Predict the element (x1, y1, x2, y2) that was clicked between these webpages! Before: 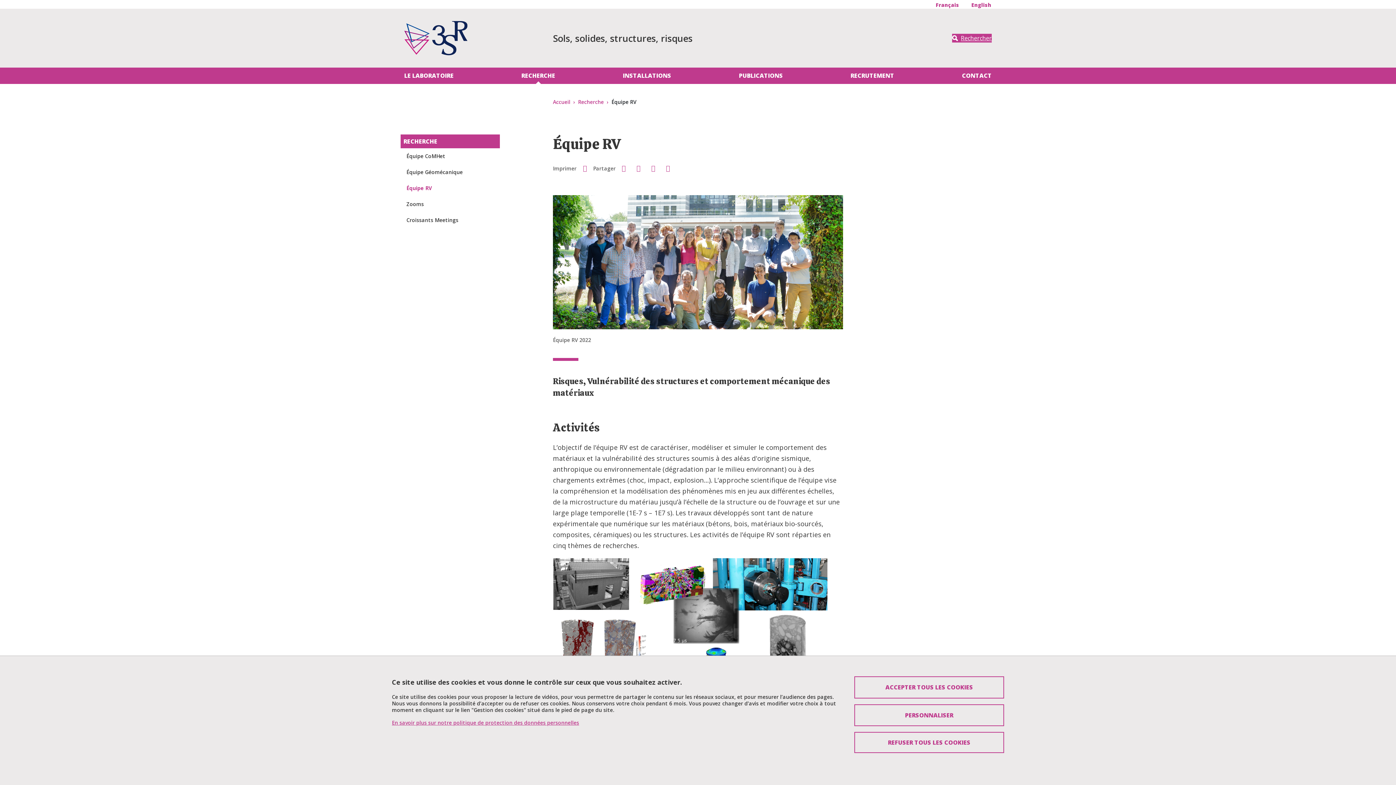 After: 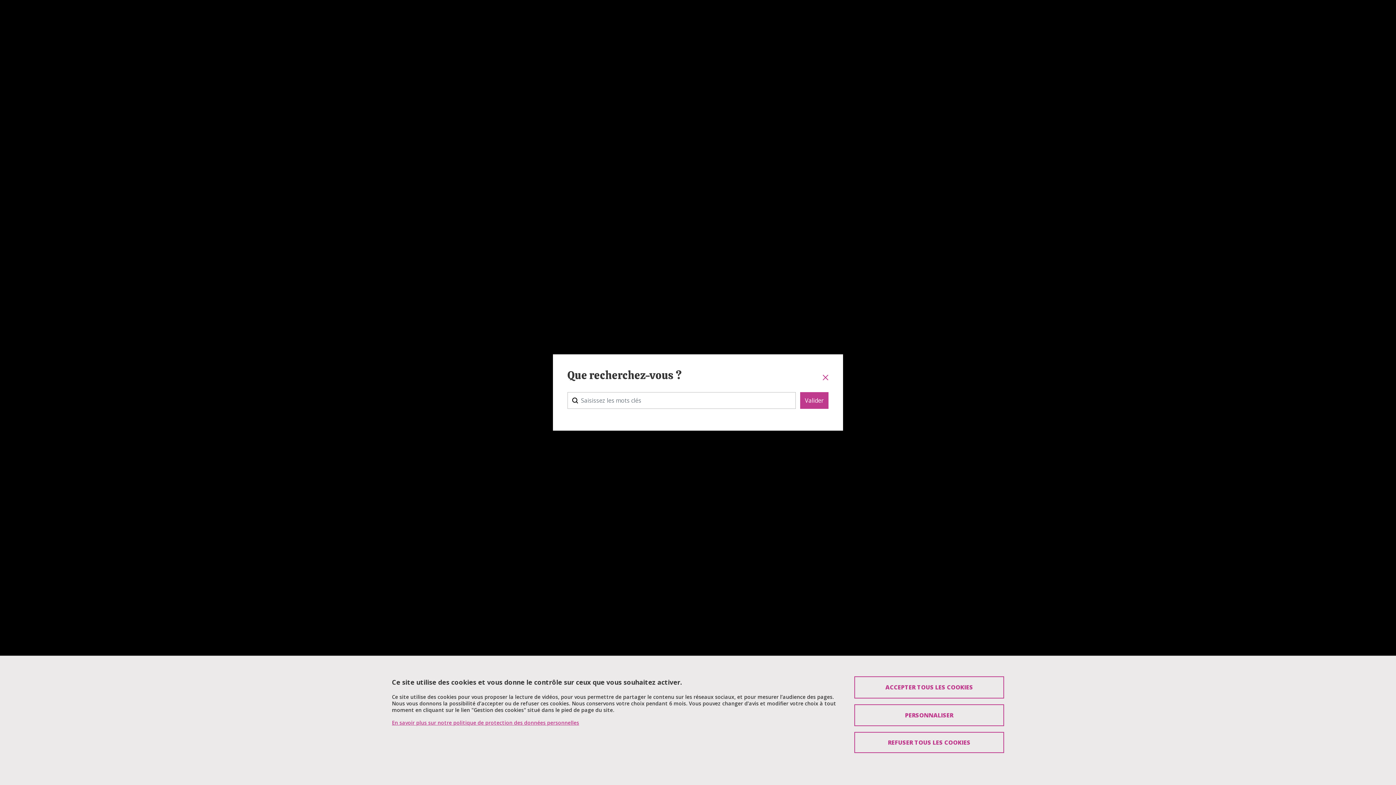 Action: label: Rechercher bbox: (952, 33, 992, 42)